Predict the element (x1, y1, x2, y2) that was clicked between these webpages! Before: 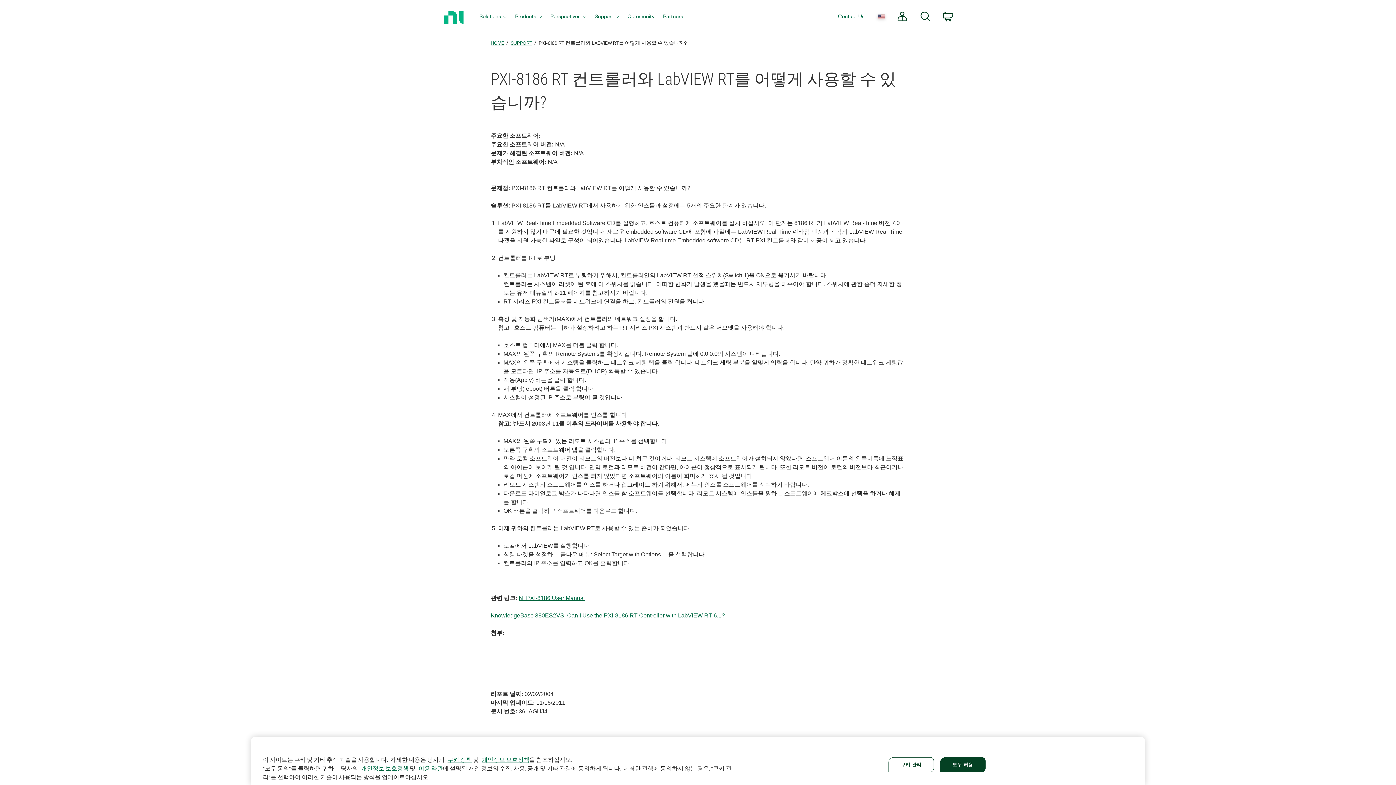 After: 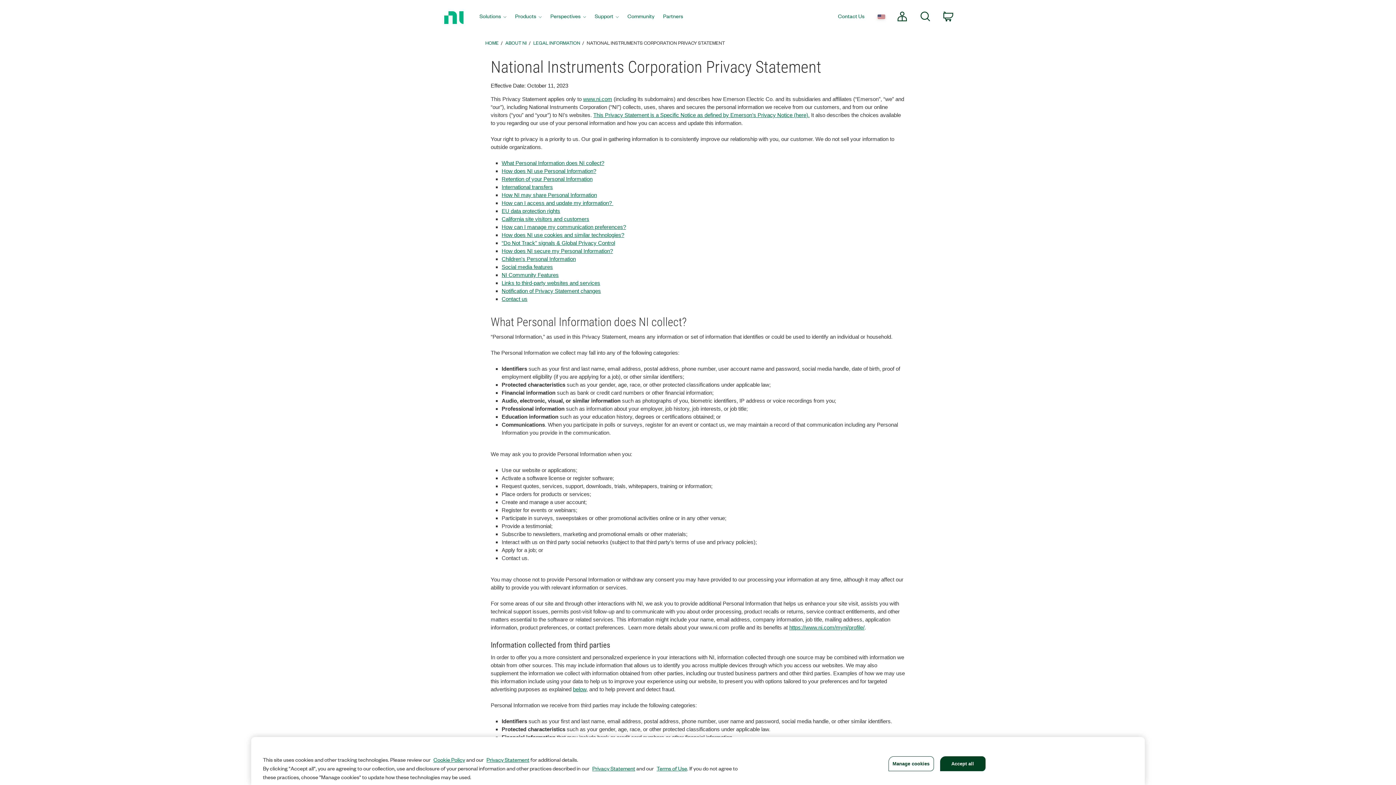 Action: bbox: (481, 756, 529, 763) label: 개인정보 보호정책